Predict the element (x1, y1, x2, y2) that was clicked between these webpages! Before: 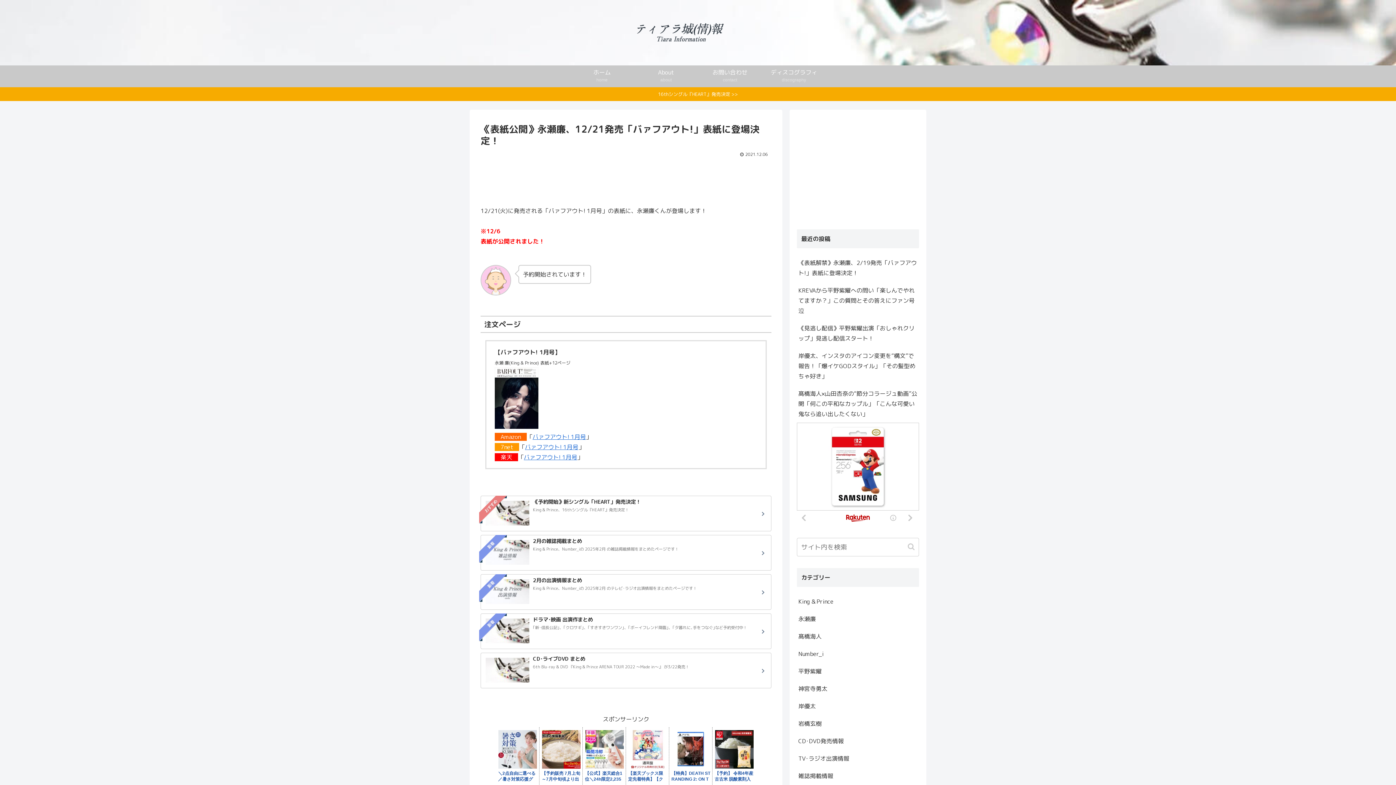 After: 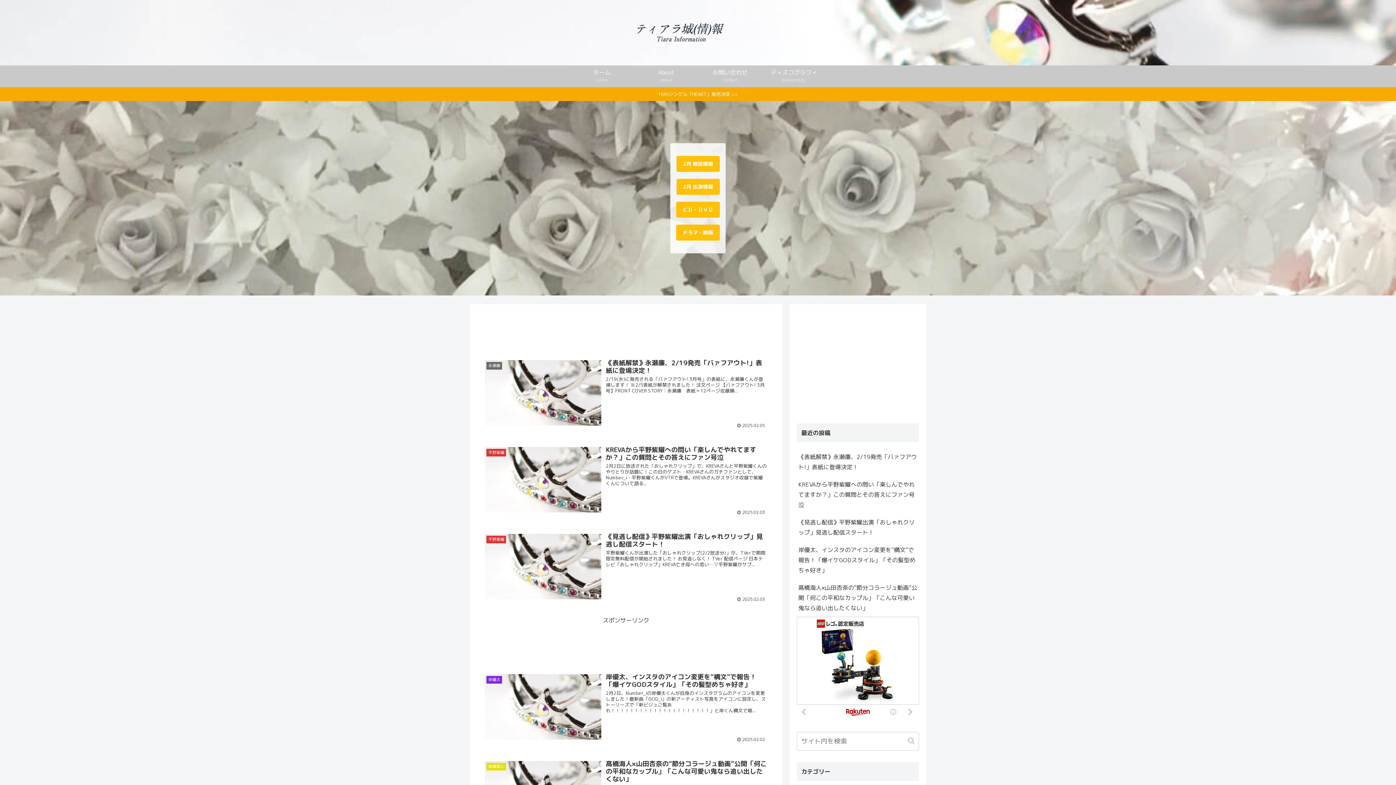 Action: bbox: (570, 65, 634, 87) label: ホーム
home